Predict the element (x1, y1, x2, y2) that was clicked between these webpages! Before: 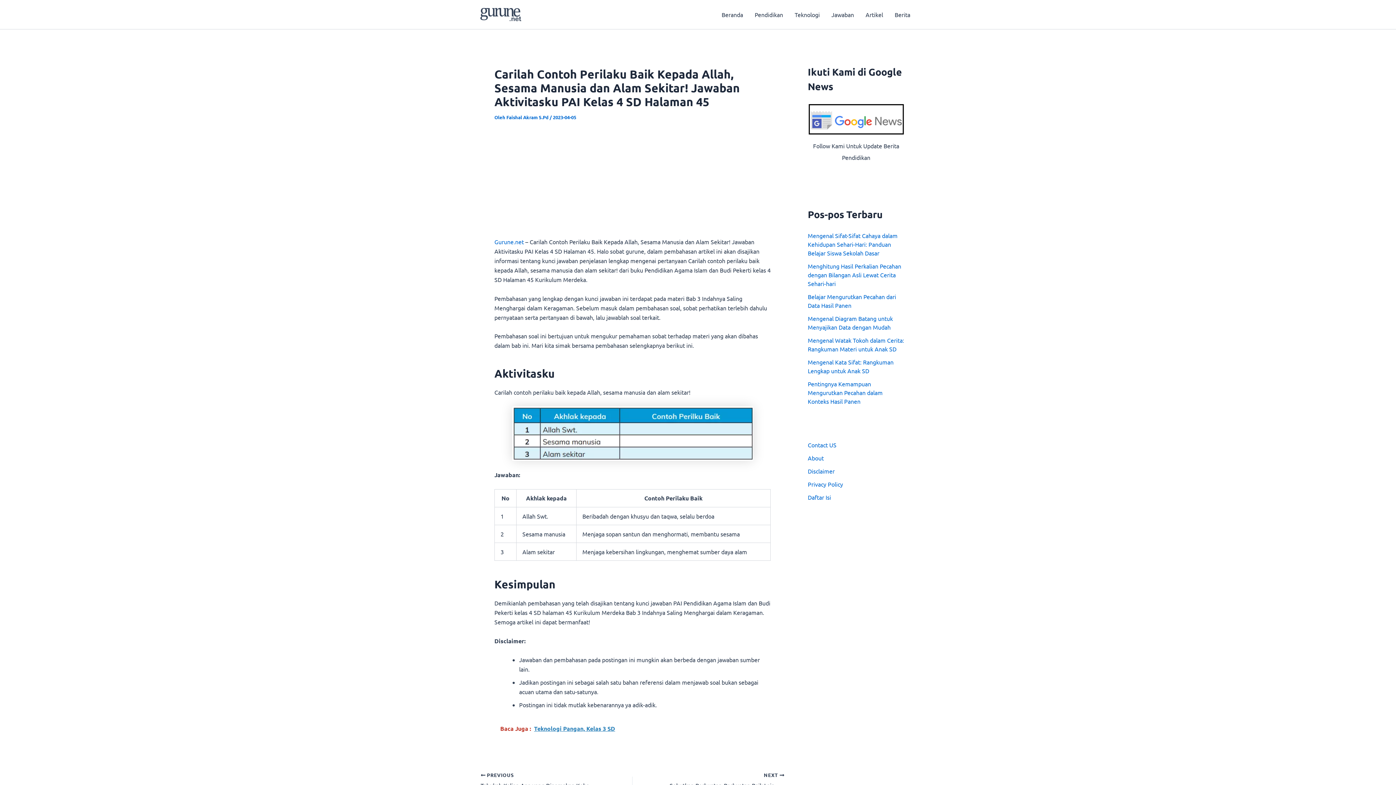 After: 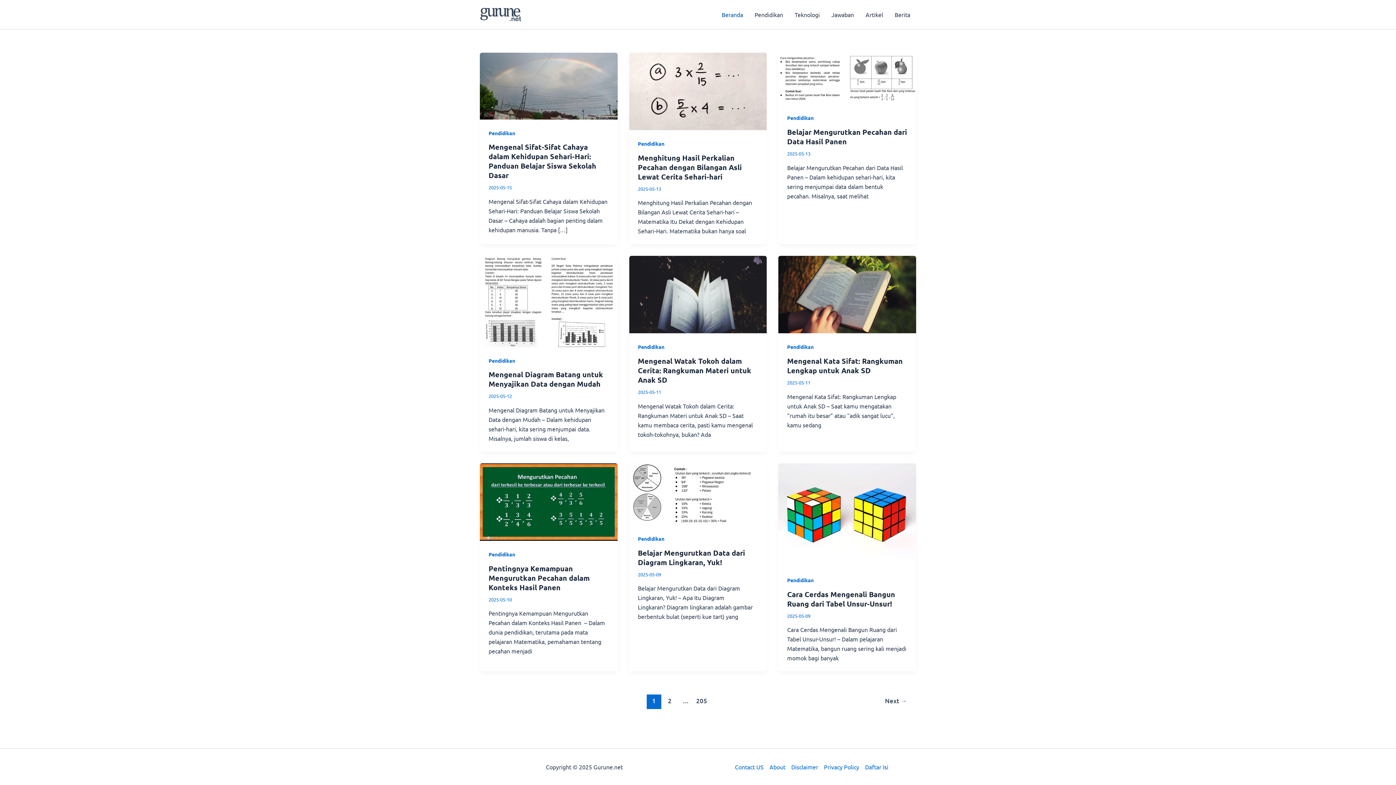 Action: label: Gurune.net bbox: (494, 238, 524, 245)